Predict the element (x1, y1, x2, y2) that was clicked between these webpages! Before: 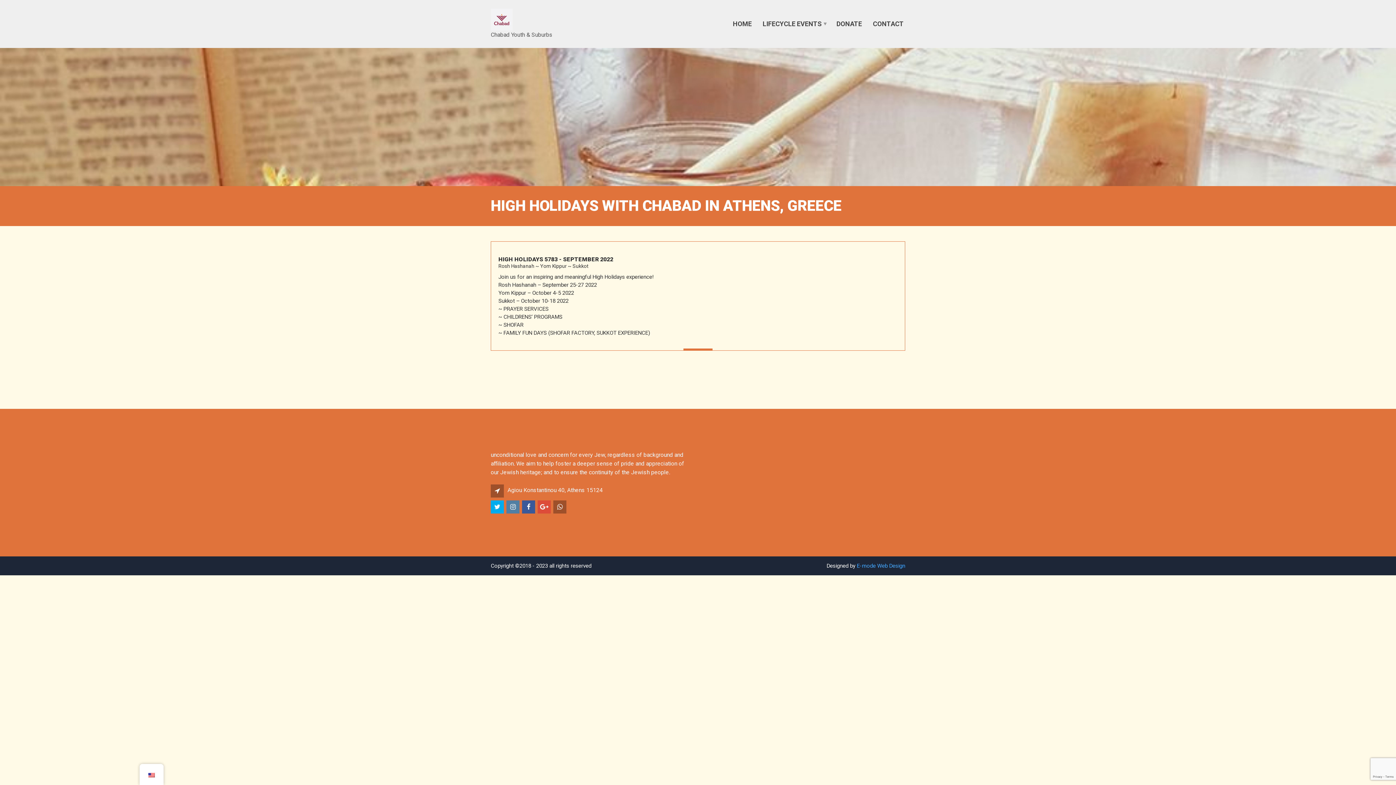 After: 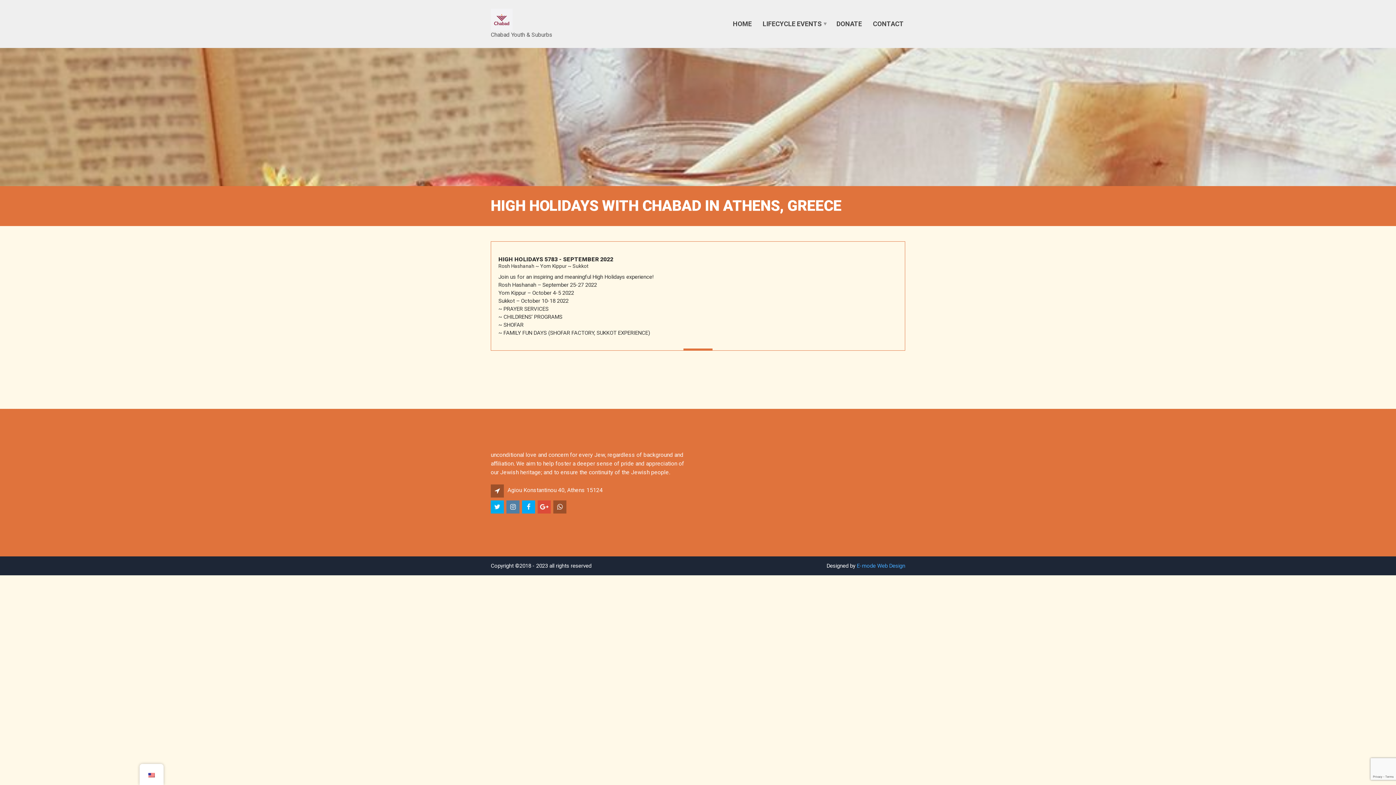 Action: bbox: (522, 504, 536, 510)